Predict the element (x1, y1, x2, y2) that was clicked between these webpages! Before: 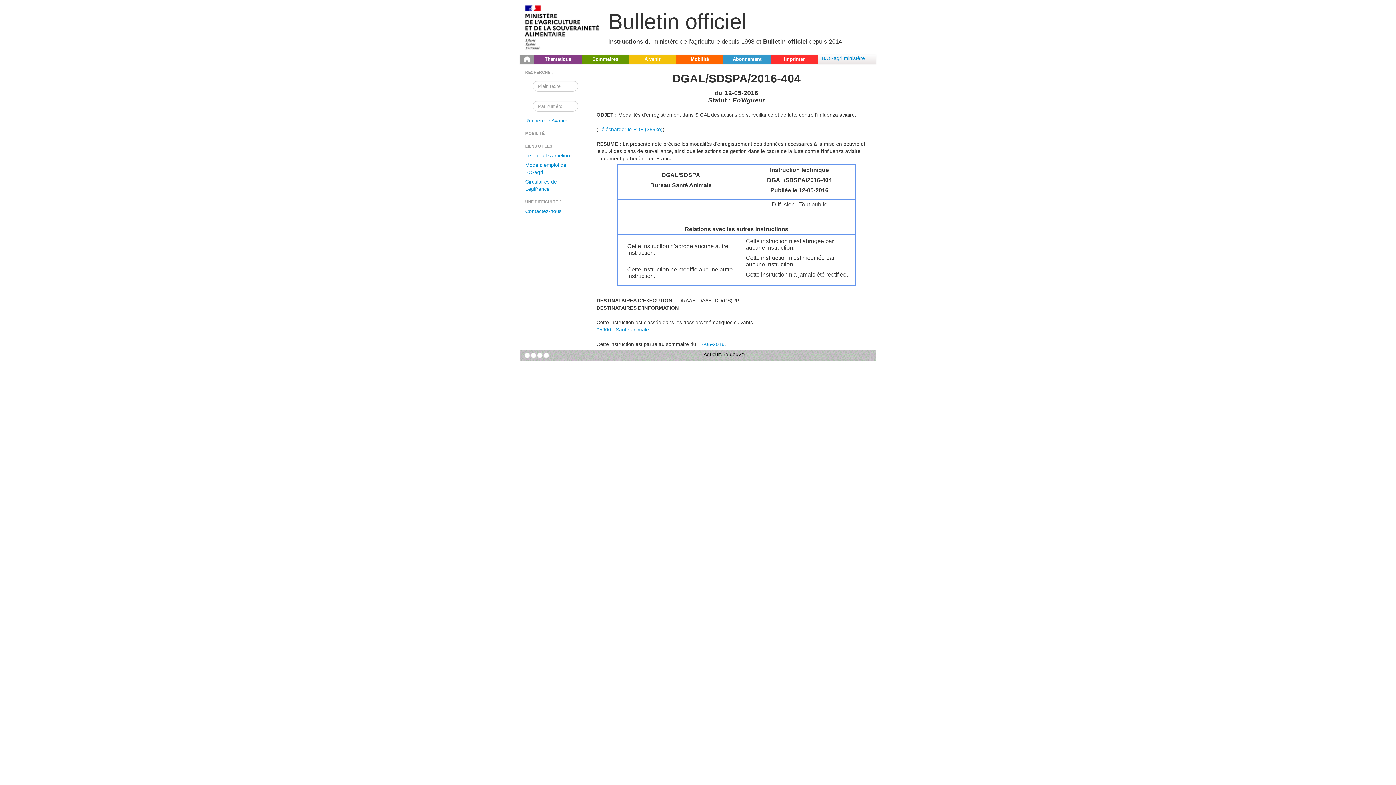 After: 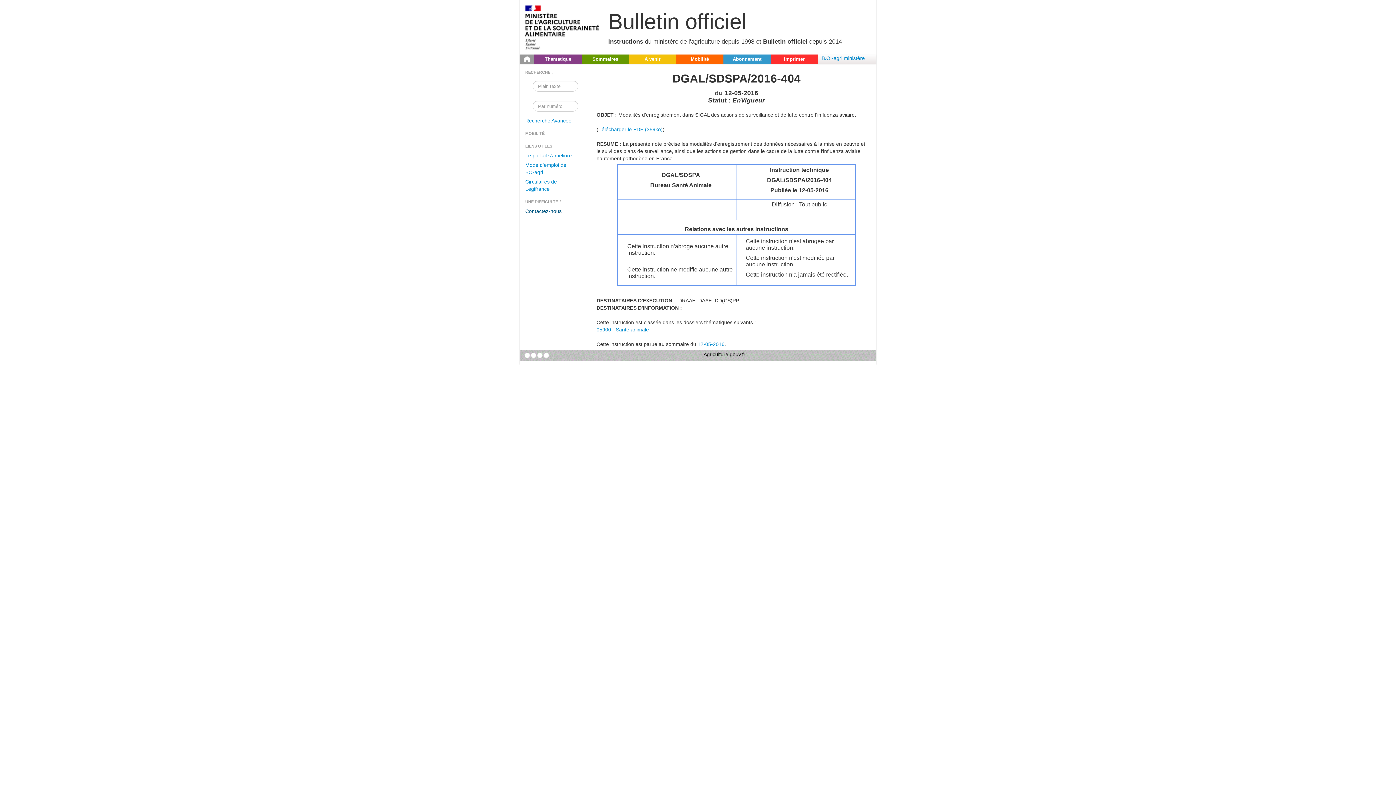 Action: label: Contactez-nous bbox: (520, 206, 581, 216)